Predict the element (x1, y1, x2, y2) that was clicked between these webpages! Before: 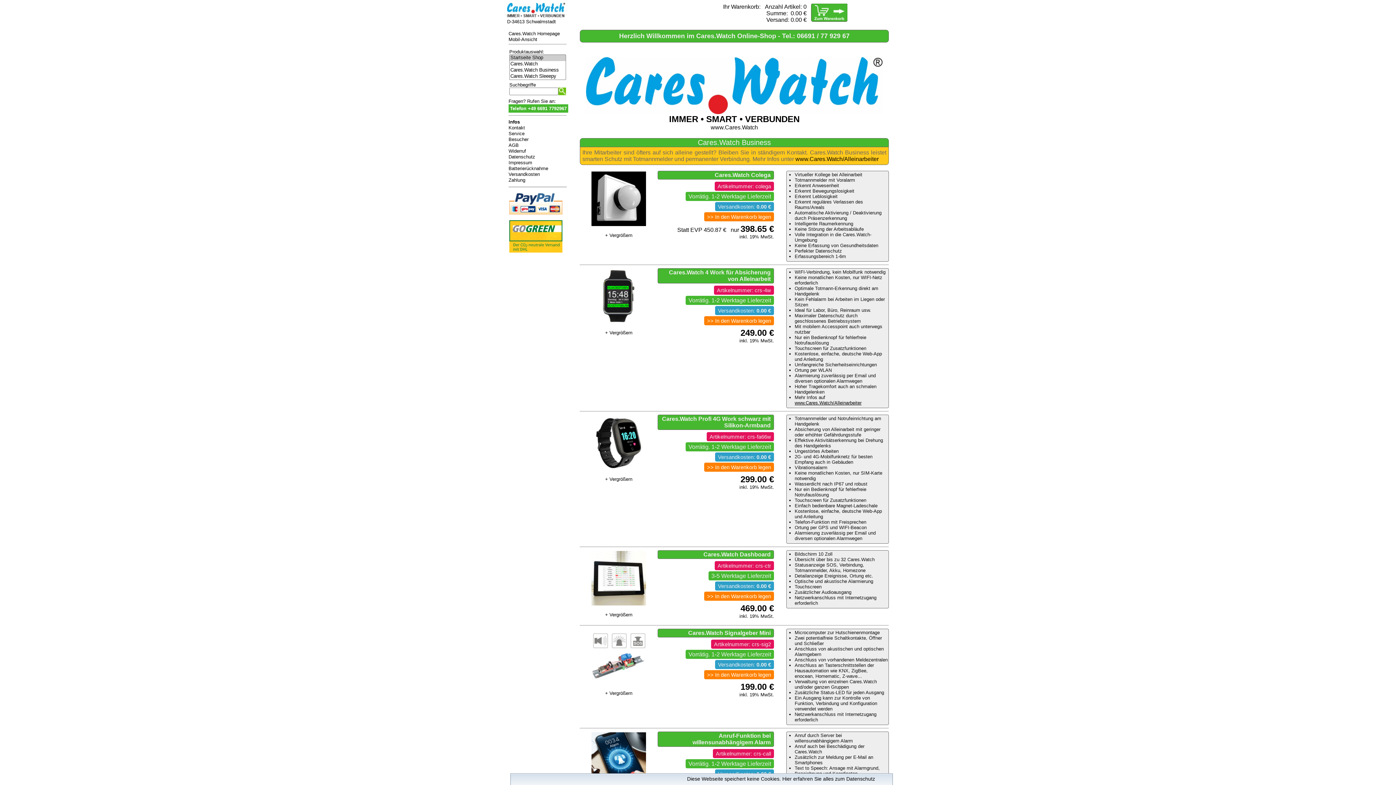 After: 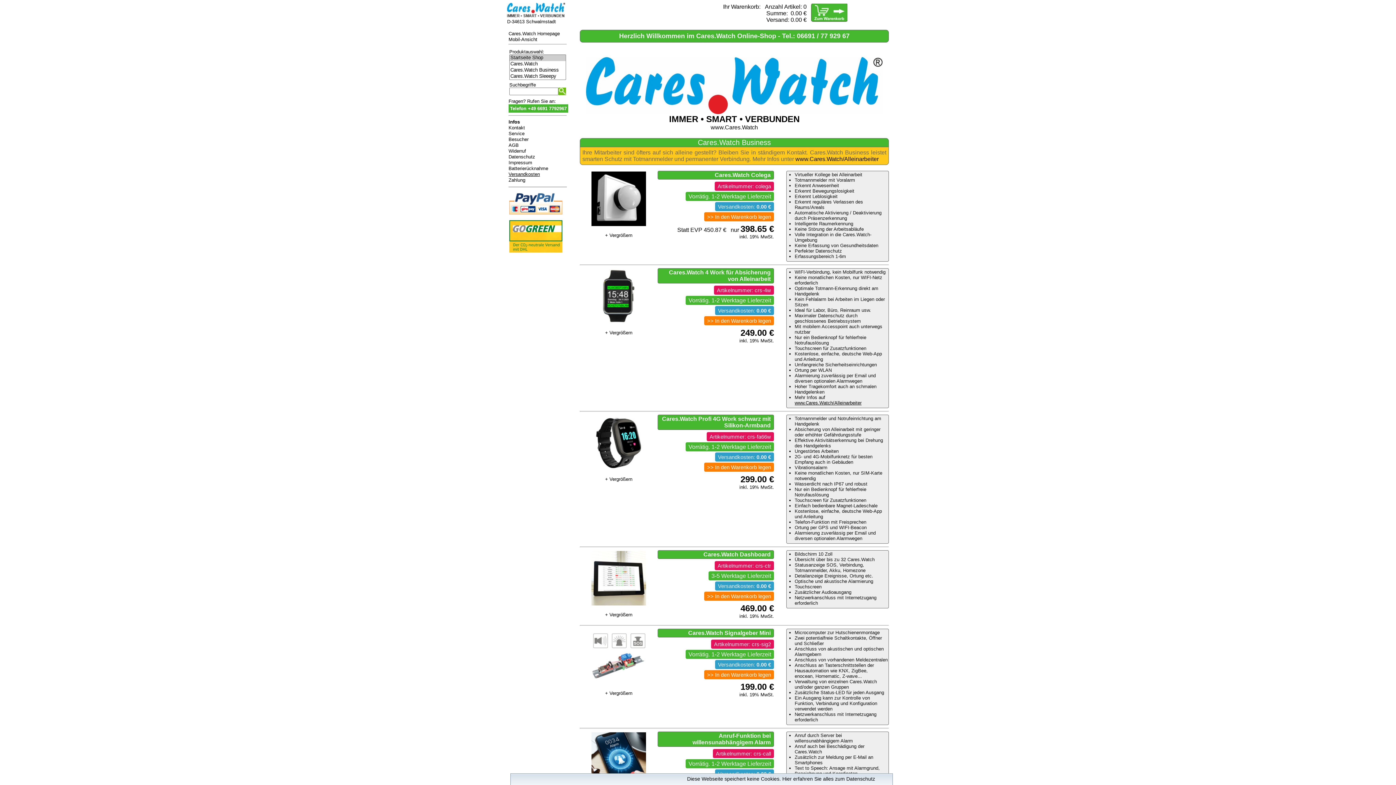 Action: bbox: (508, 171, 540, 177) label: Versandkosten